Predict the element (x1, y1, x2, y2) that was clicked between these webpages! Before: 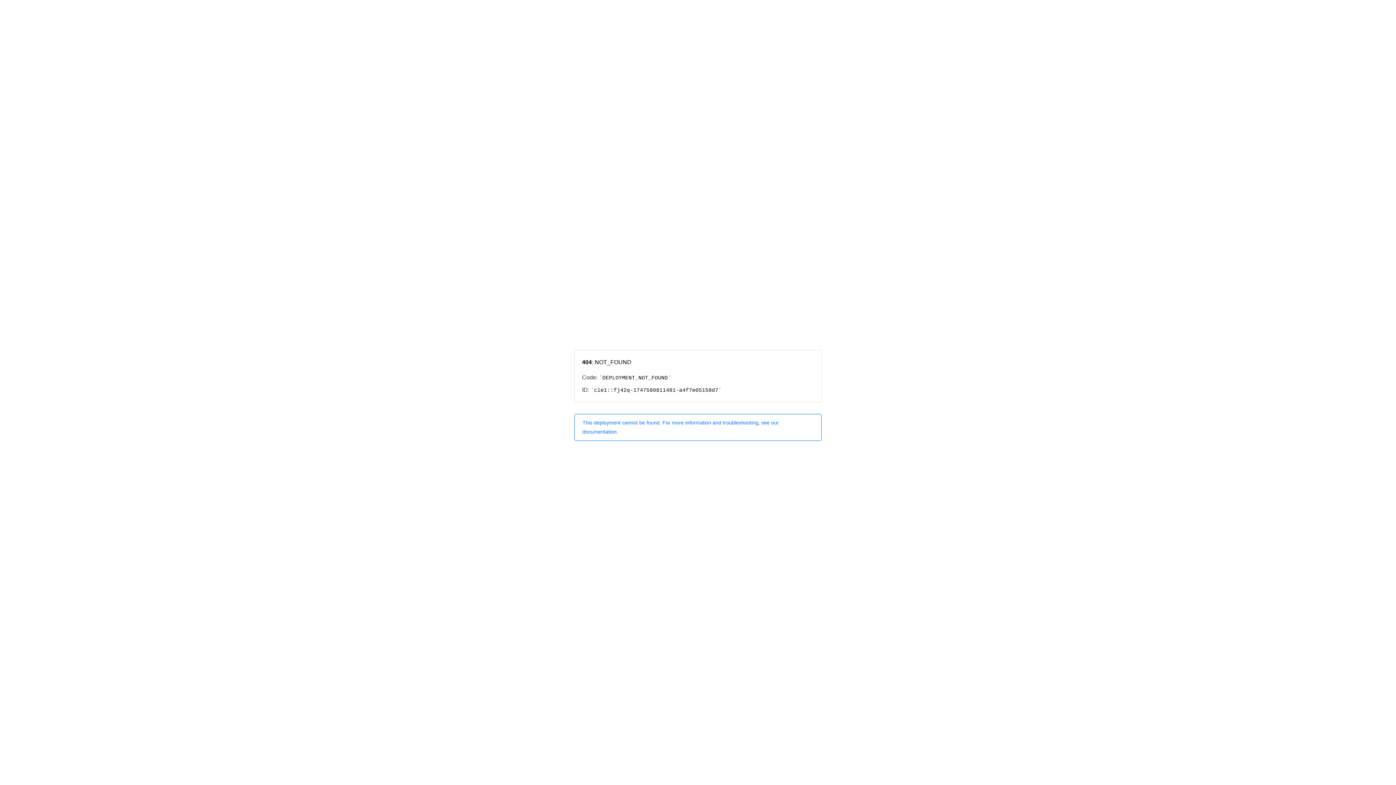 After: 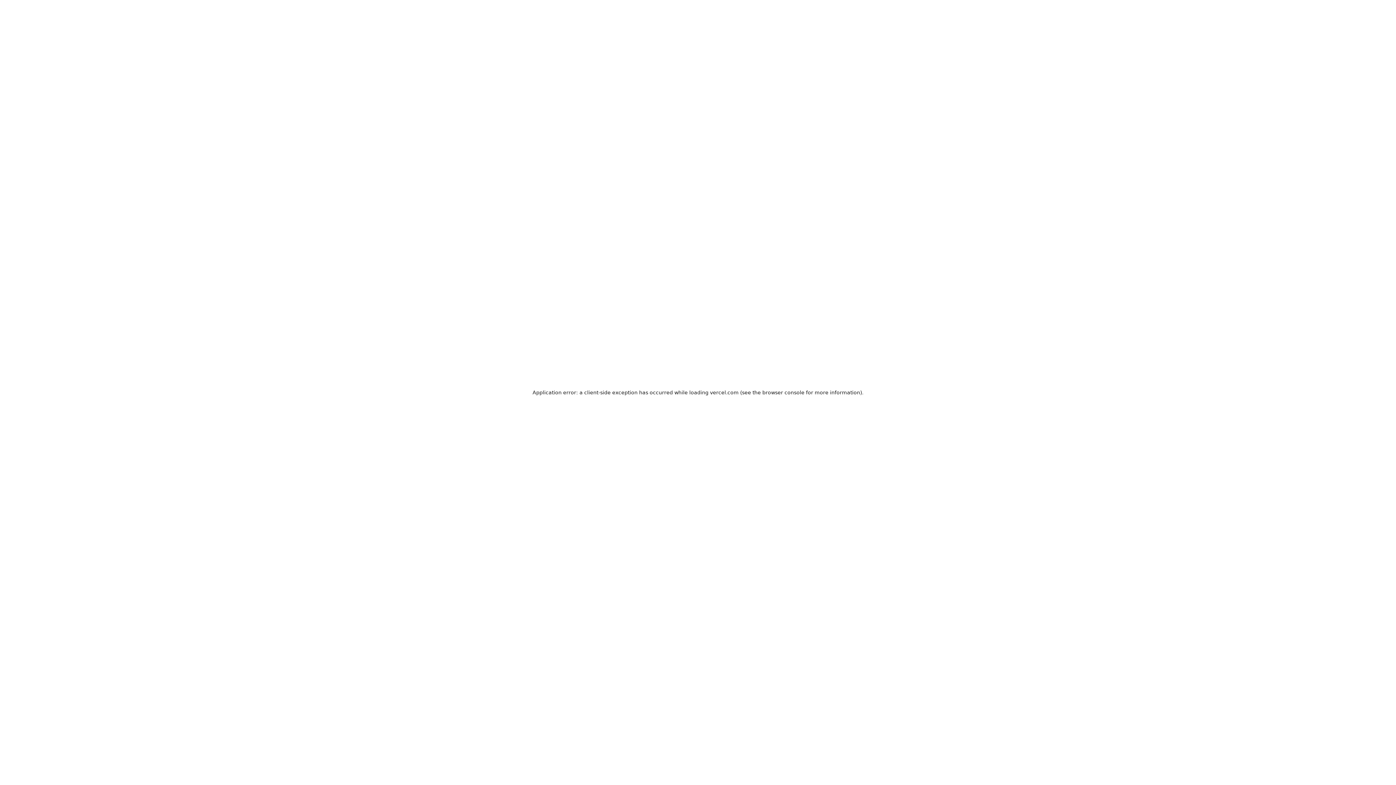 Action: bbox: (574, 414, 821, 440) label: This deployment cannot be found. For more information and troubleshooting, see our documentation.